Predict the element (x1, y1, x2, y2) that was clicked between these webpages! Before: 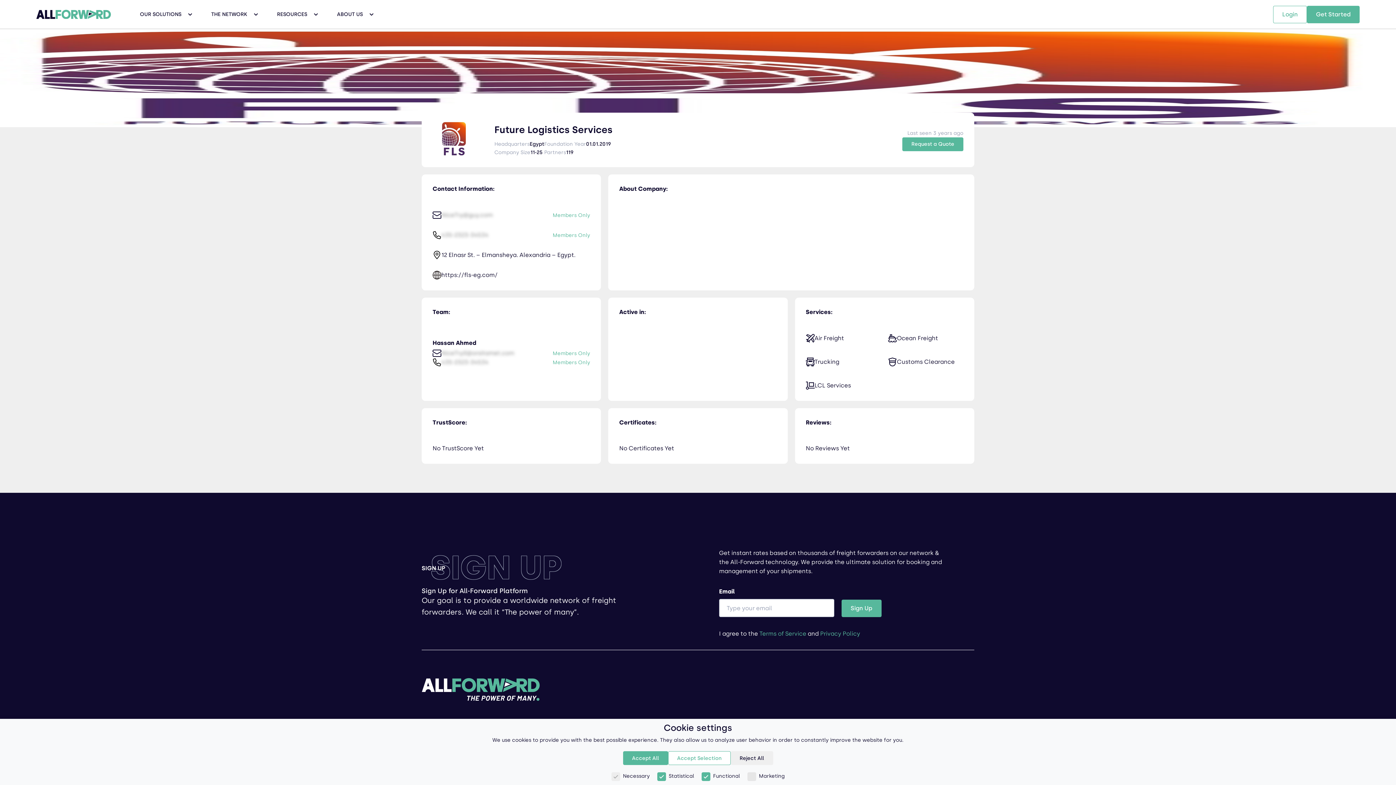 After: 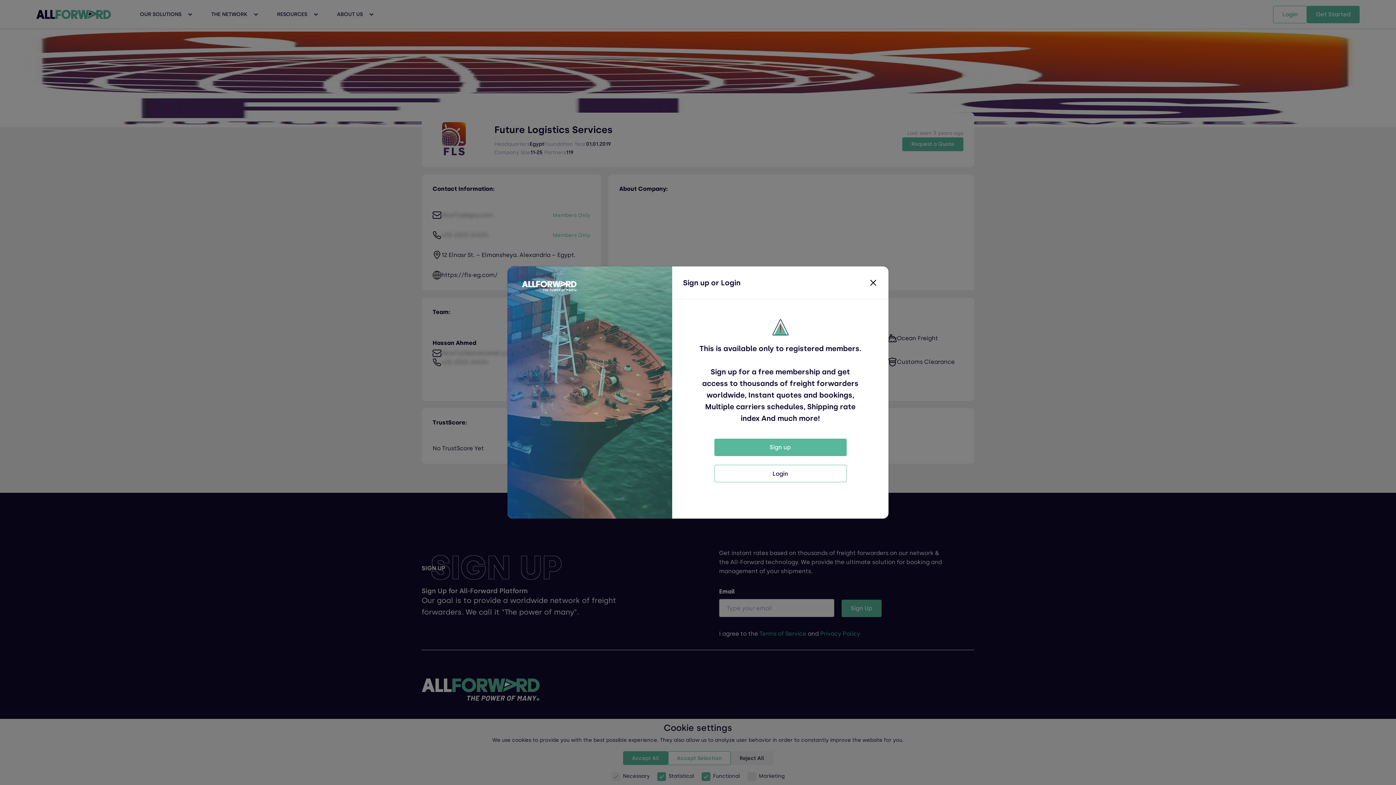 Action: bbox: (552, 231, 590, 239) label: Members Only